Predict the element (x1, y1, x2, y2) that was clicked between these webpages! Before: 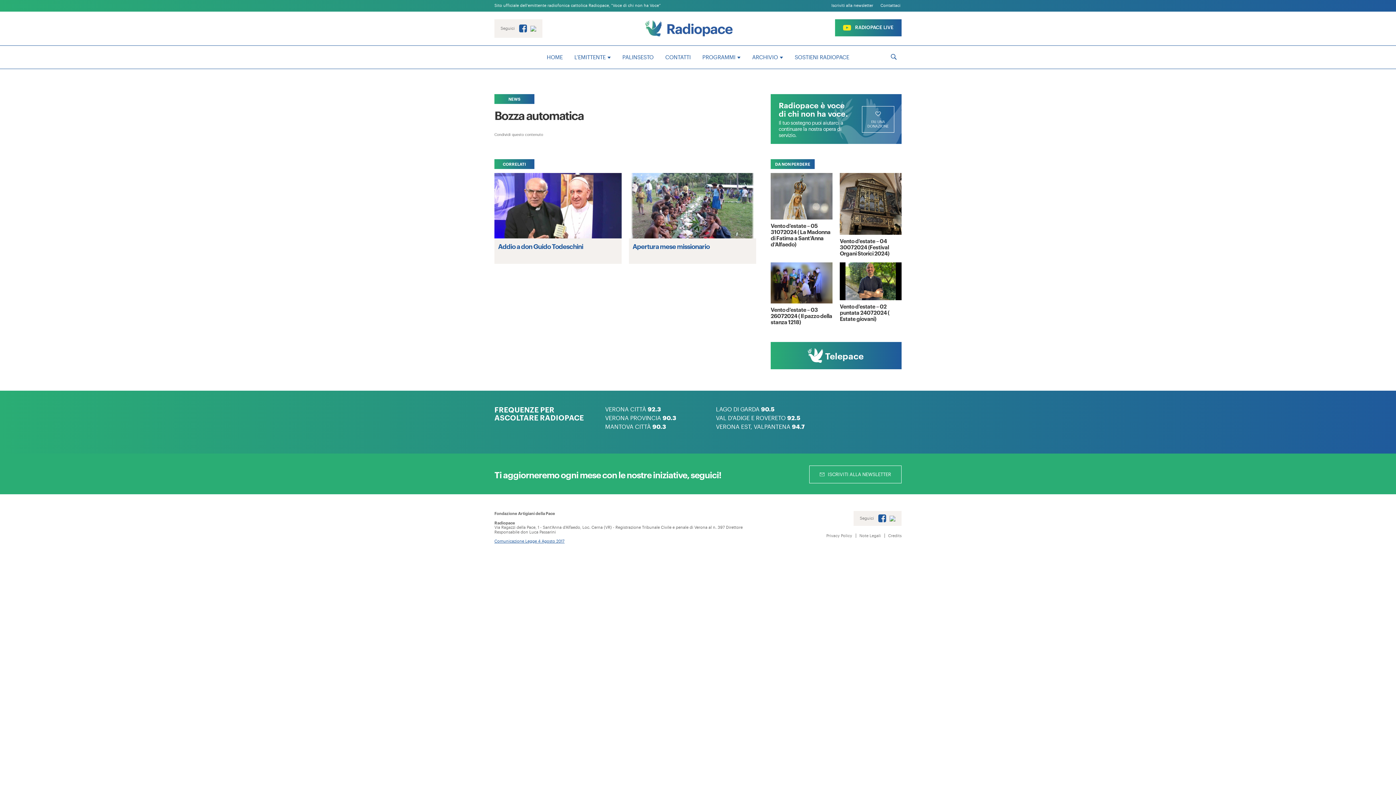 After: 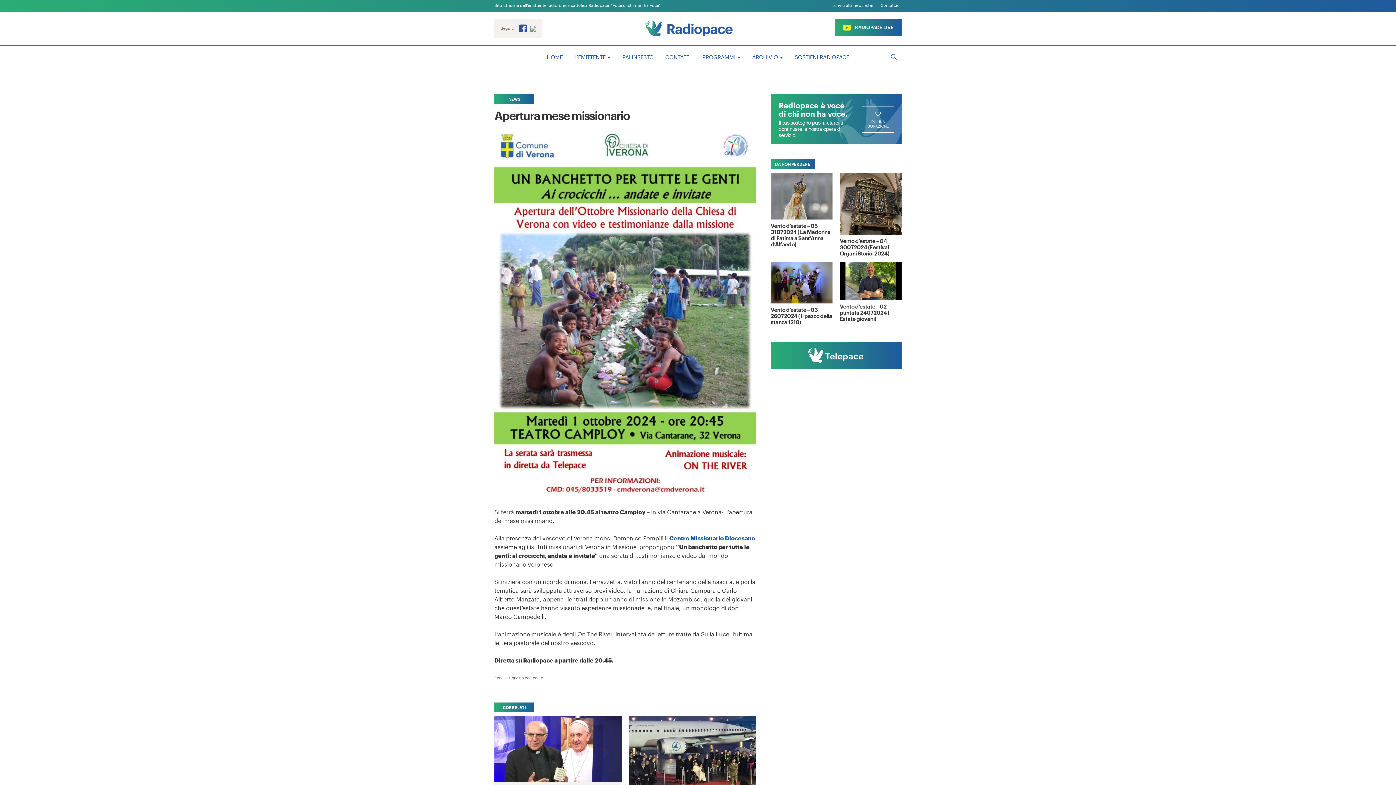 Action: label: Apertura mese missionario bbox: (632, 241, 709, 250)